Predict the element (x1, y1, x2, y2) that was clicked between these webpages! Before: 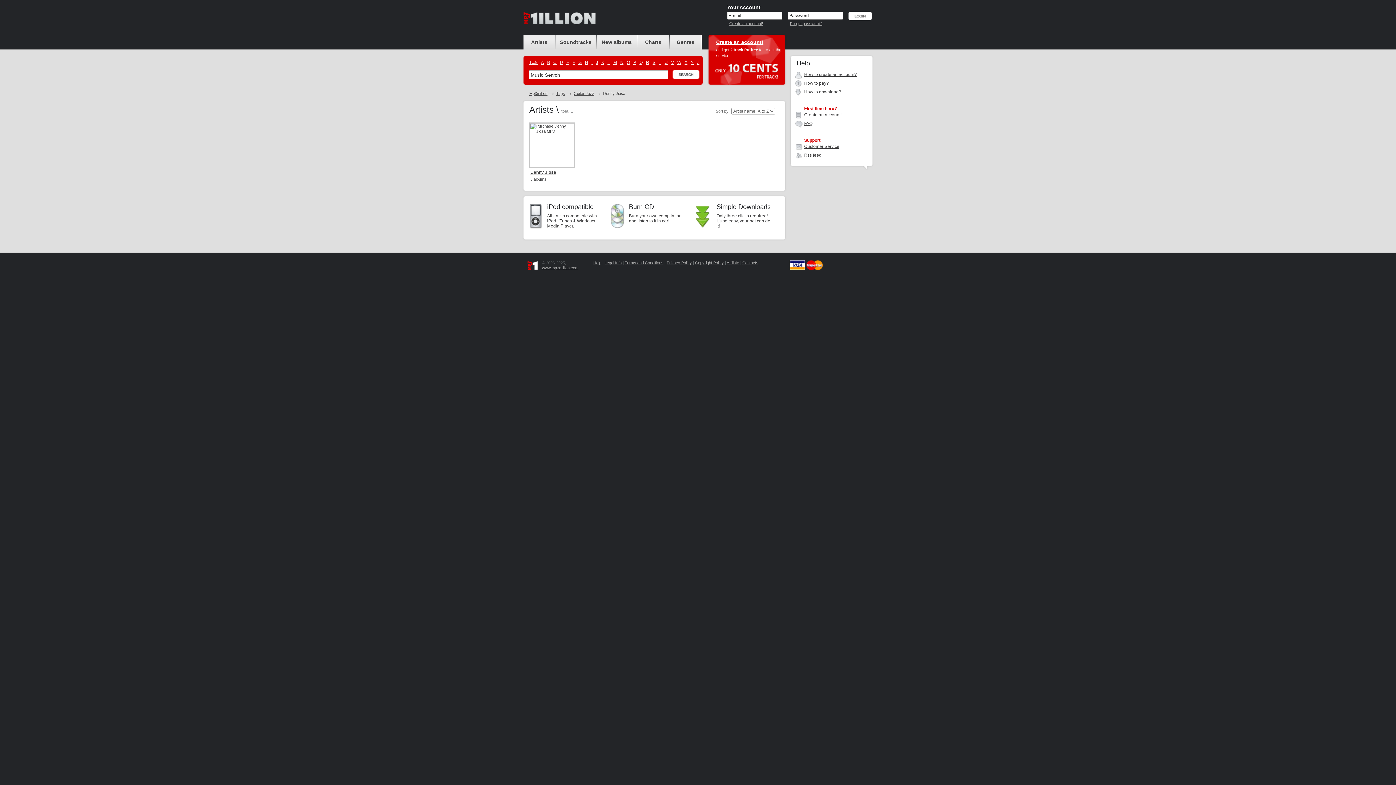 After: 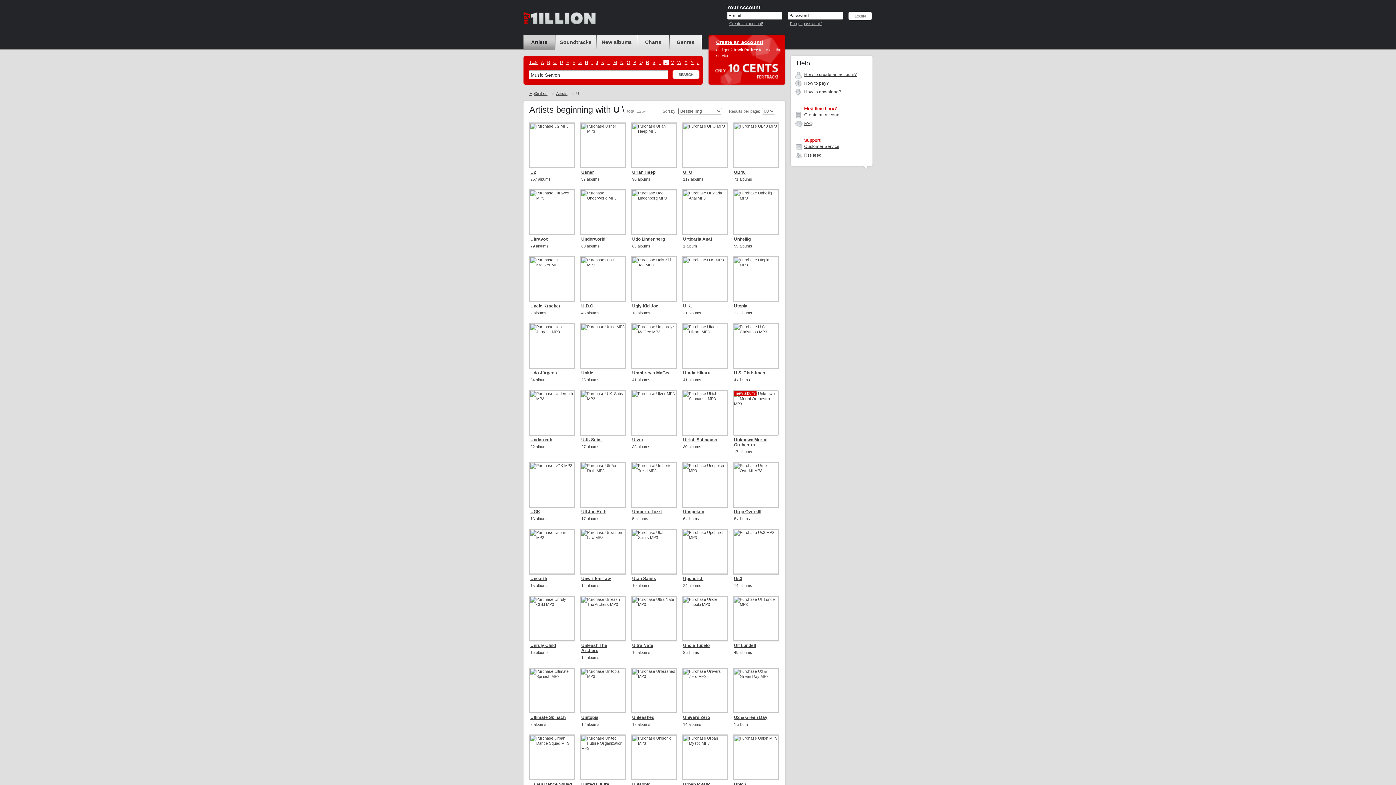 Action: label: U bbox: (663, 60, 669, 65)